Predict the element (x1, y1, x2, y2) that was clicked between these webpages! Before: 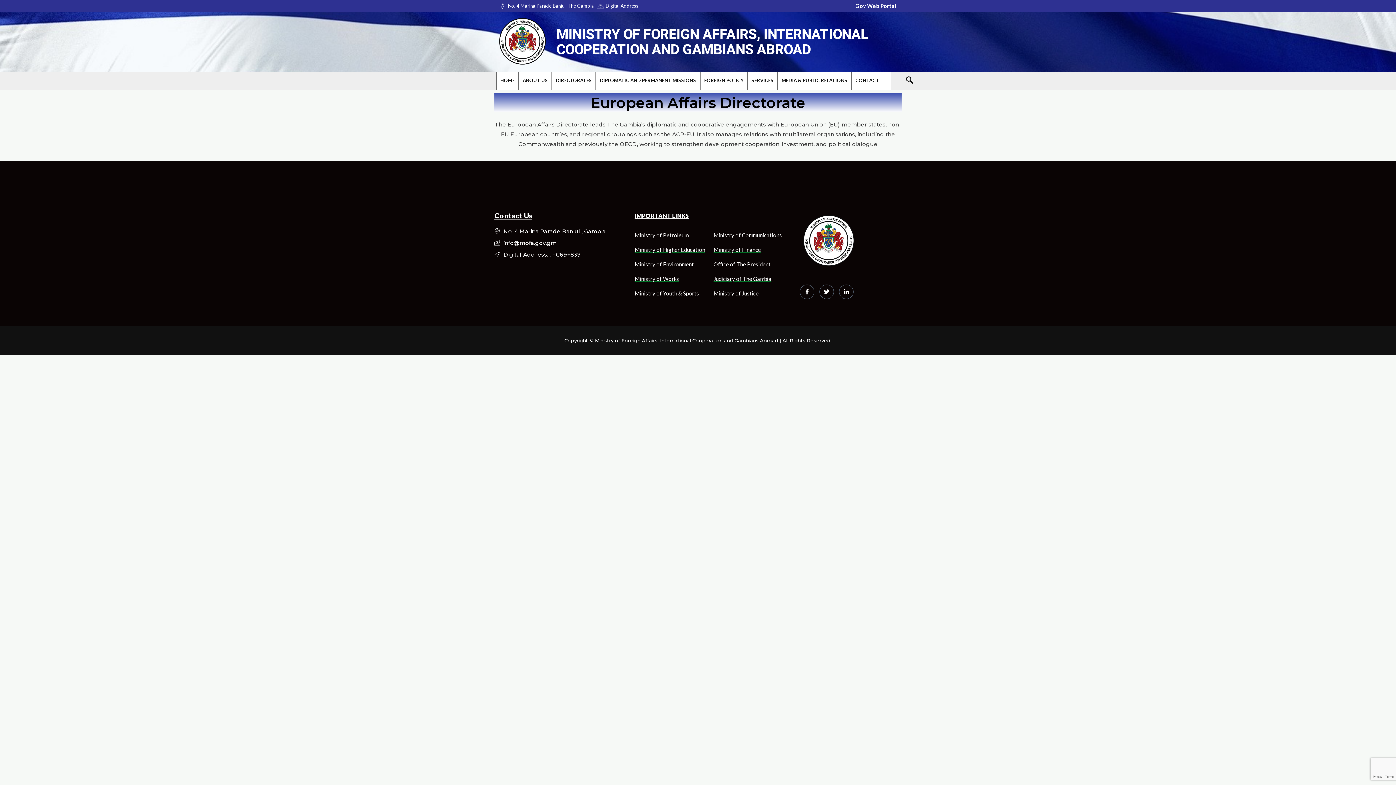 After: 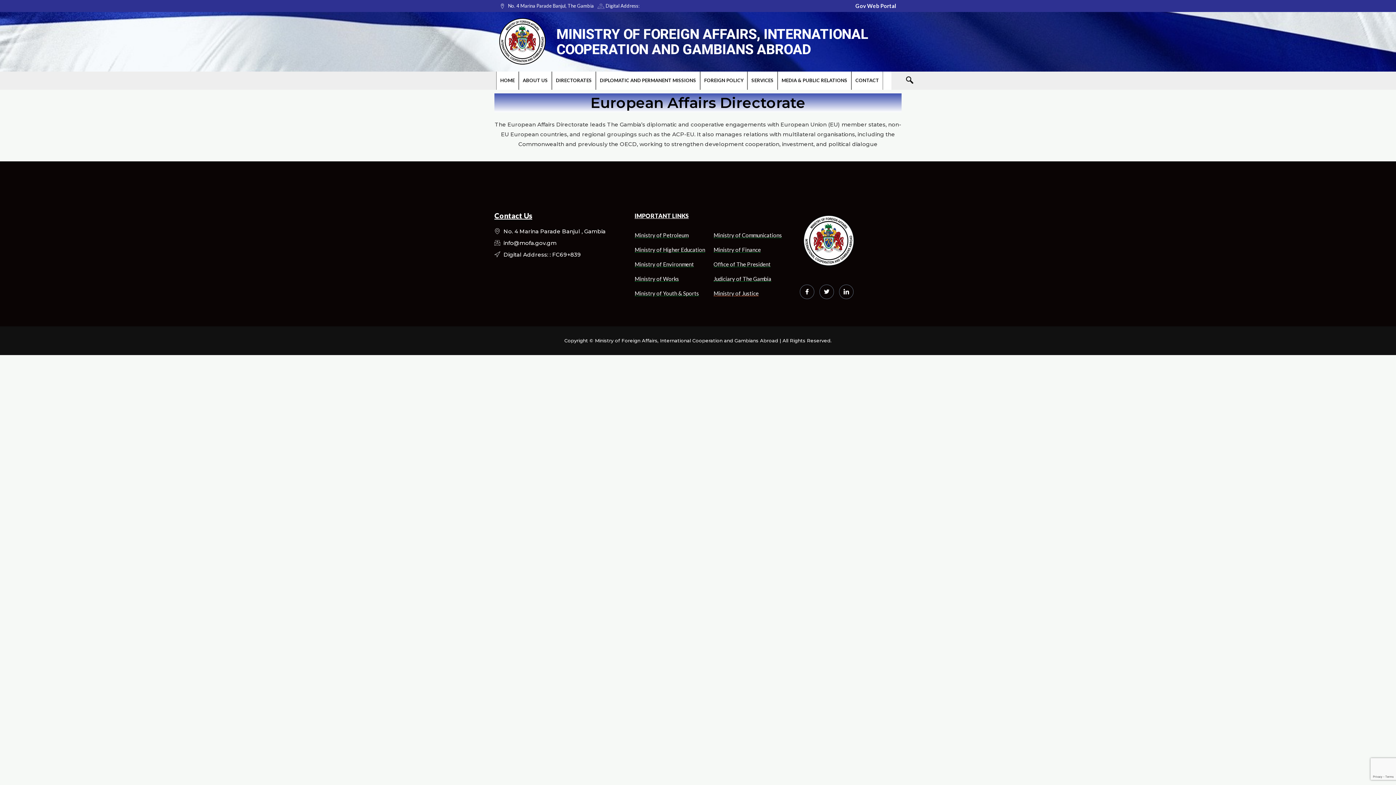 Action: label: Ministry of Justice bbox: (713, 286, 758, 300)